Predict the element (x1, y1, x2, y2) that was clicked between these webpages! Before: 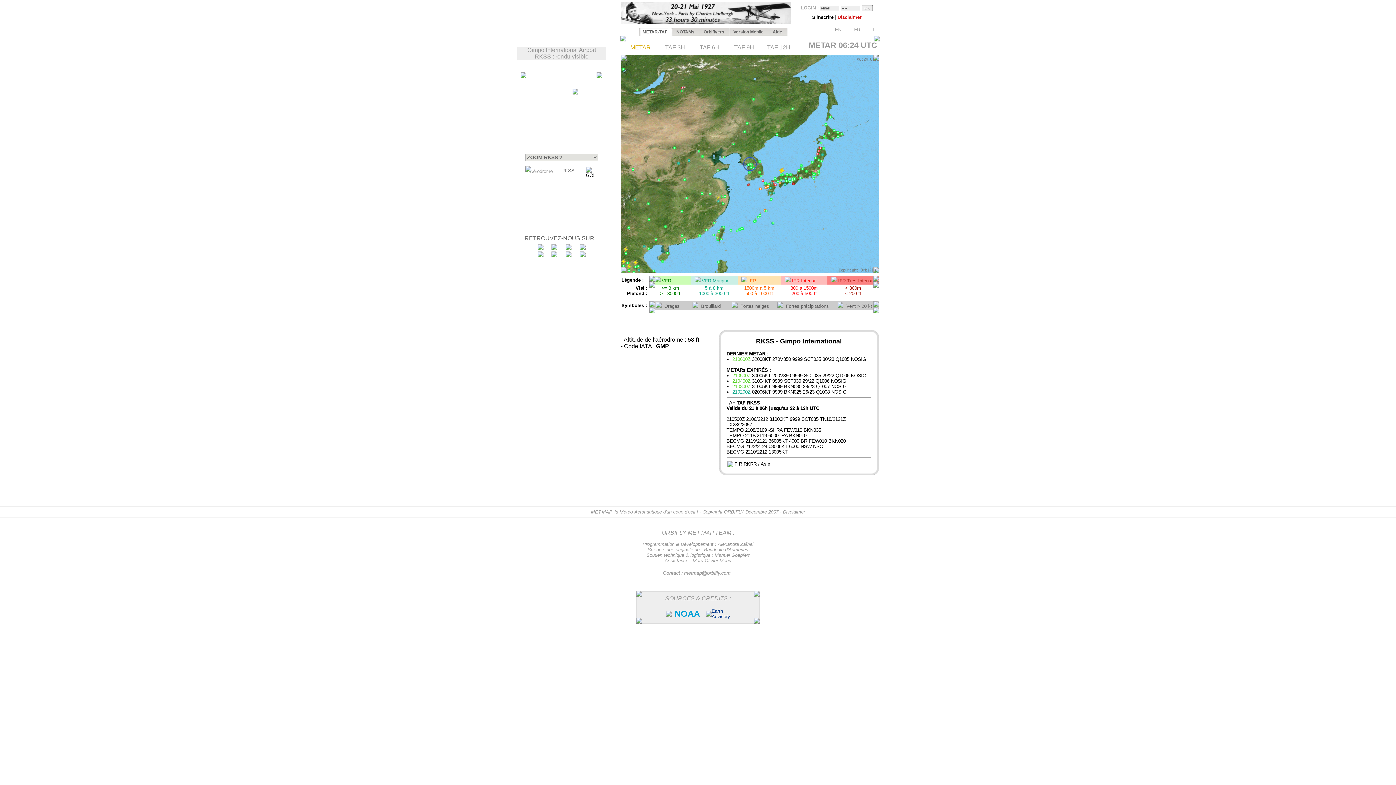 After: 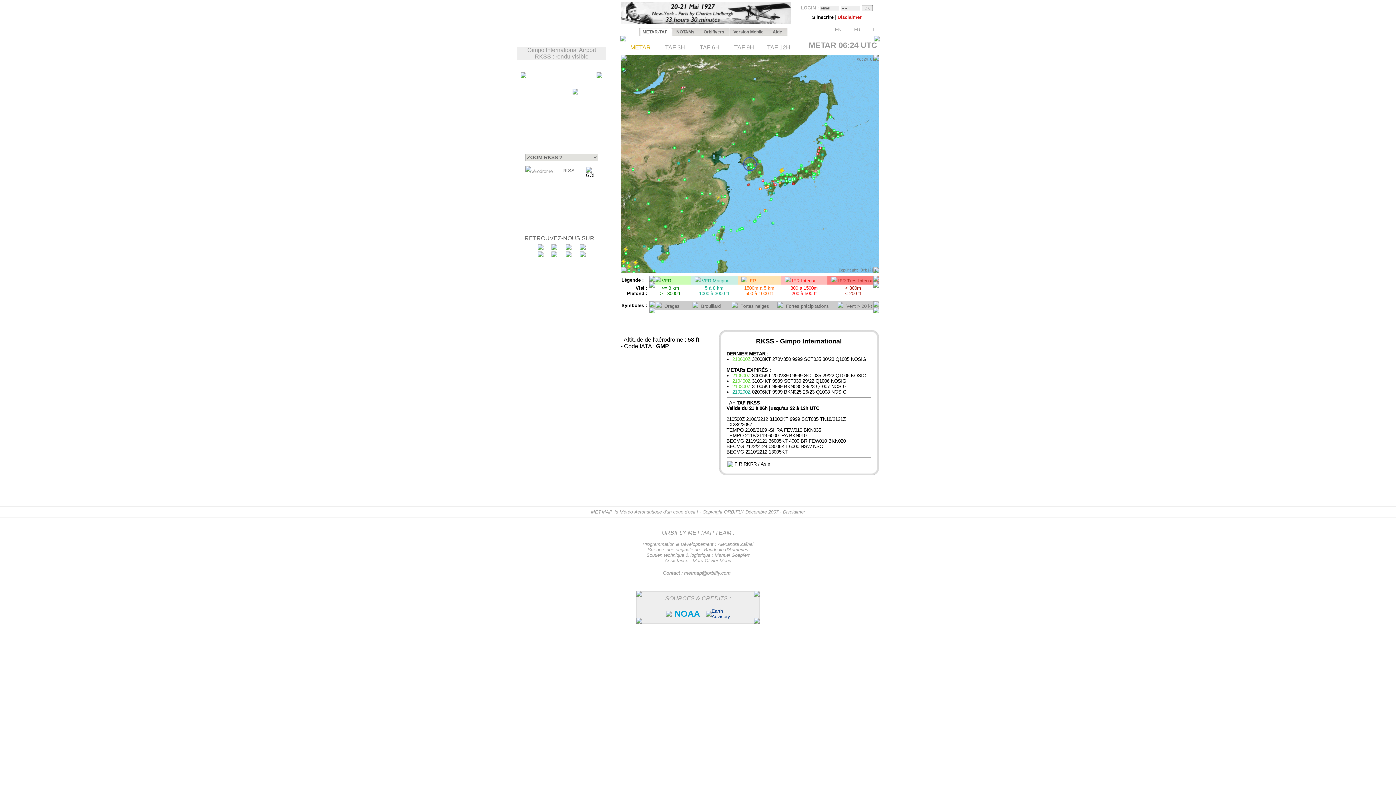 Action: label: Aérodrome : bbox: (530, 168, 555, 174)